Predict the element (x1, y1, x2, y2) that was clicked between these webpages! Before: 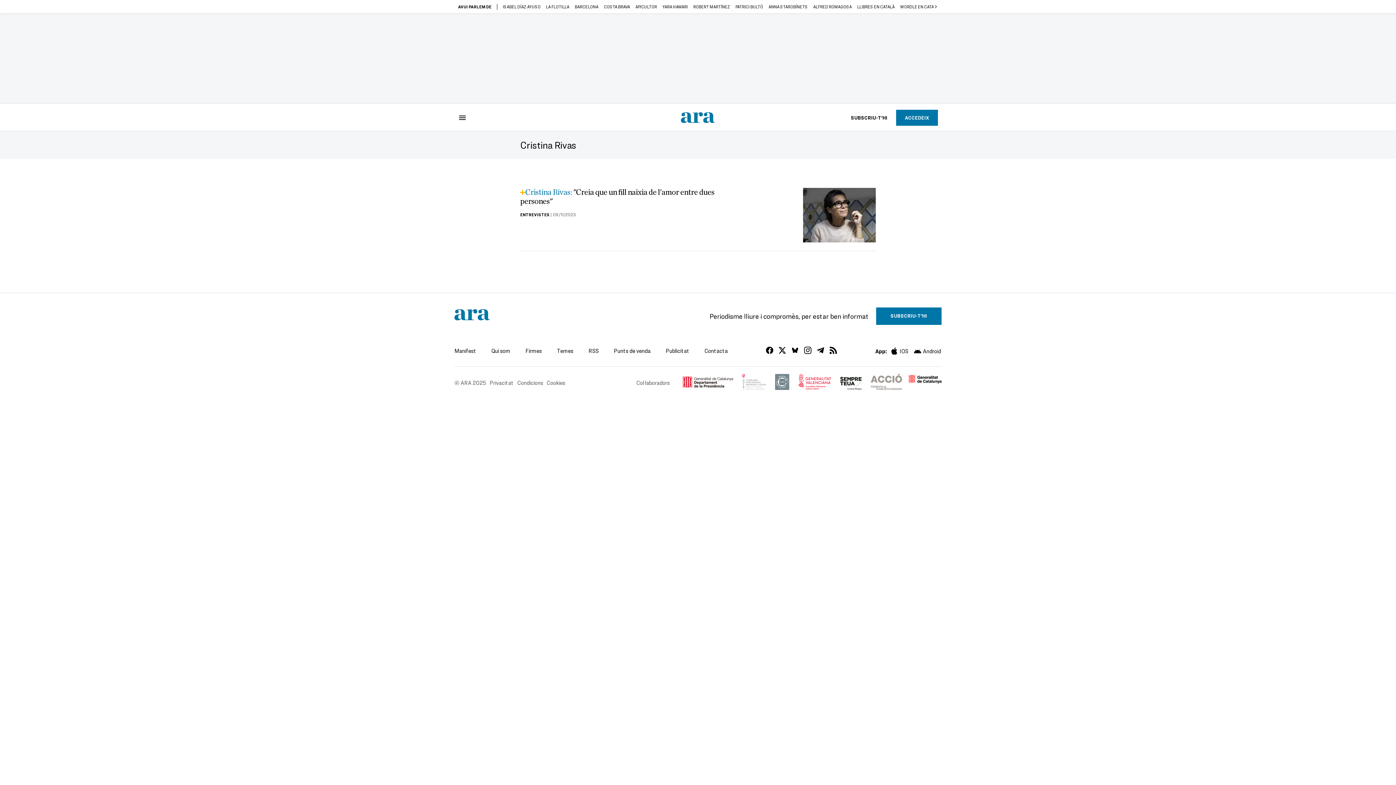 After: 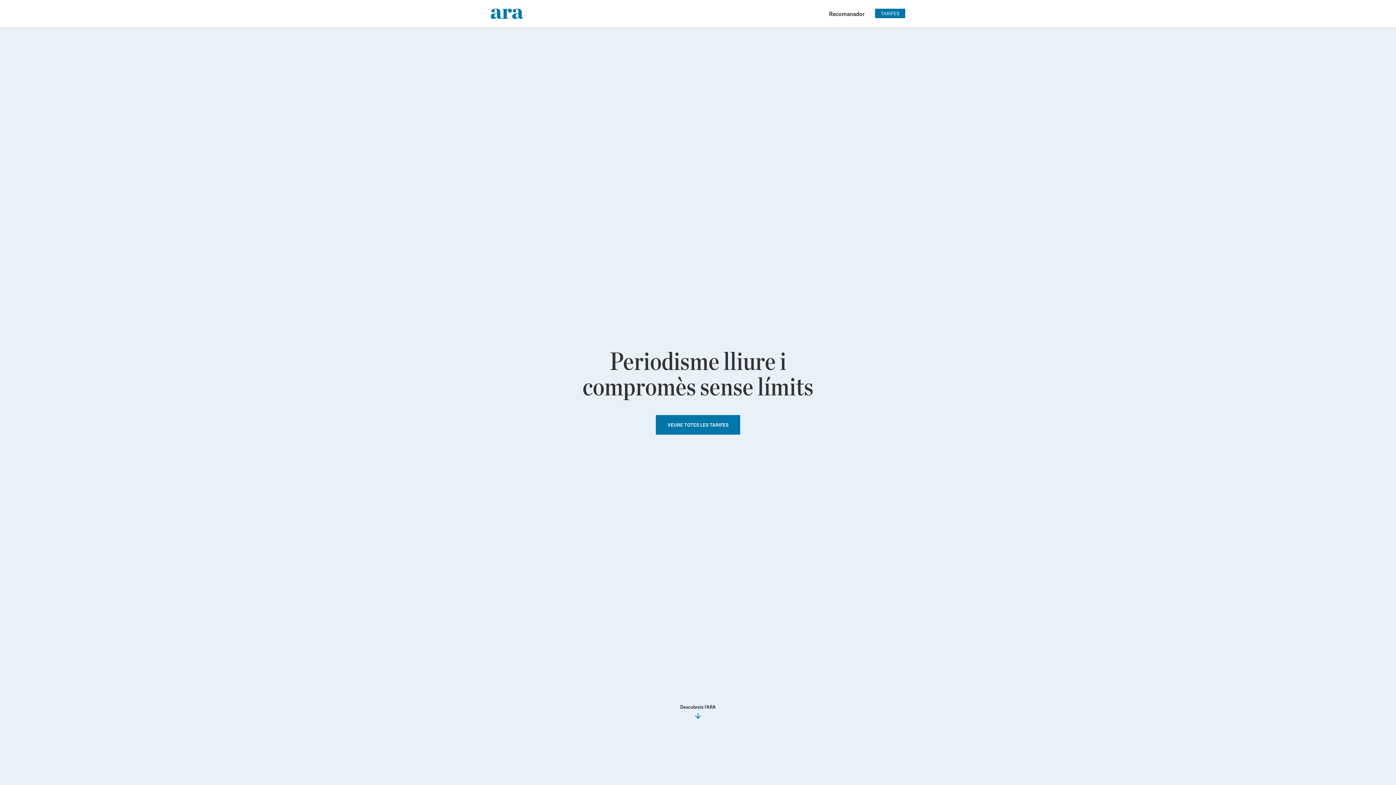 Action: bbox: (876, 307, 941, 325) label: SUBSCRIU-T'HI